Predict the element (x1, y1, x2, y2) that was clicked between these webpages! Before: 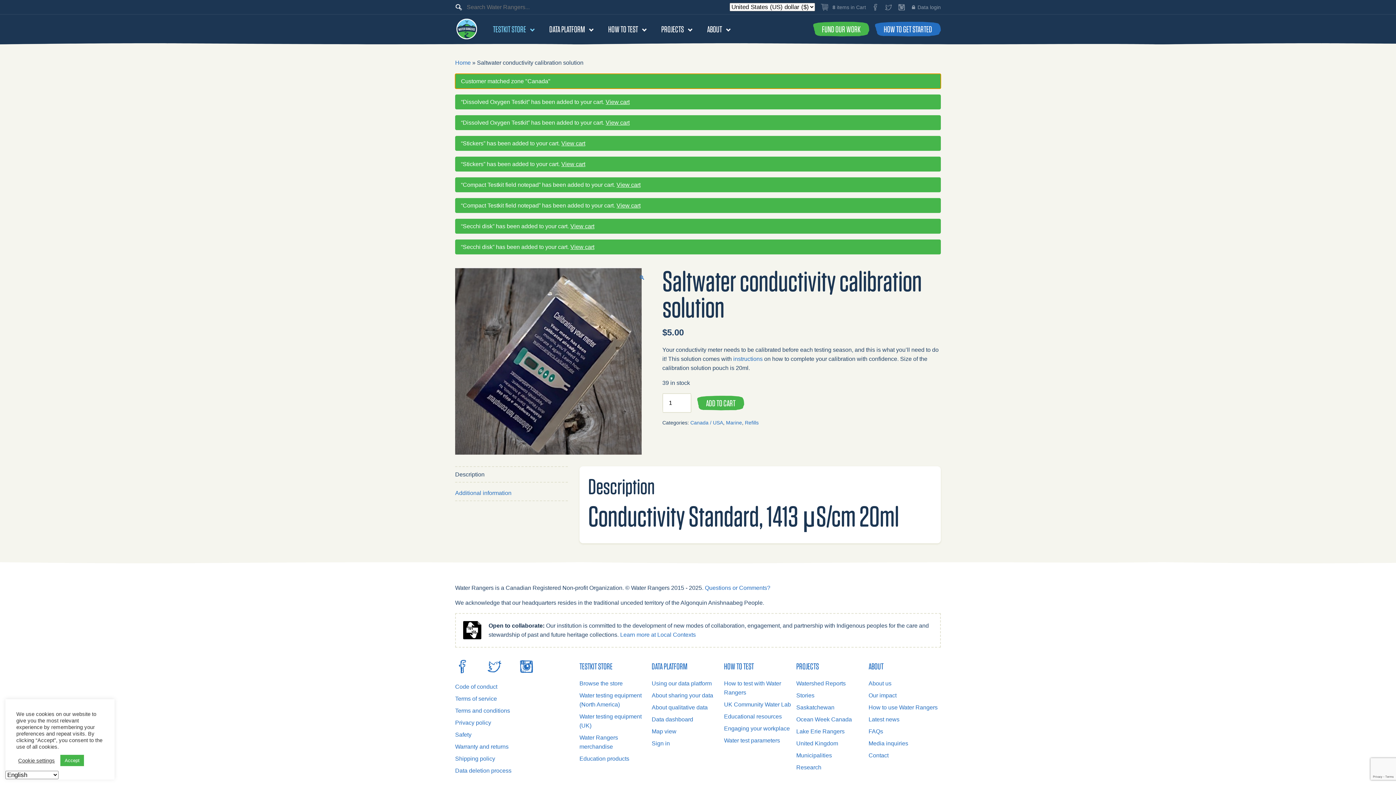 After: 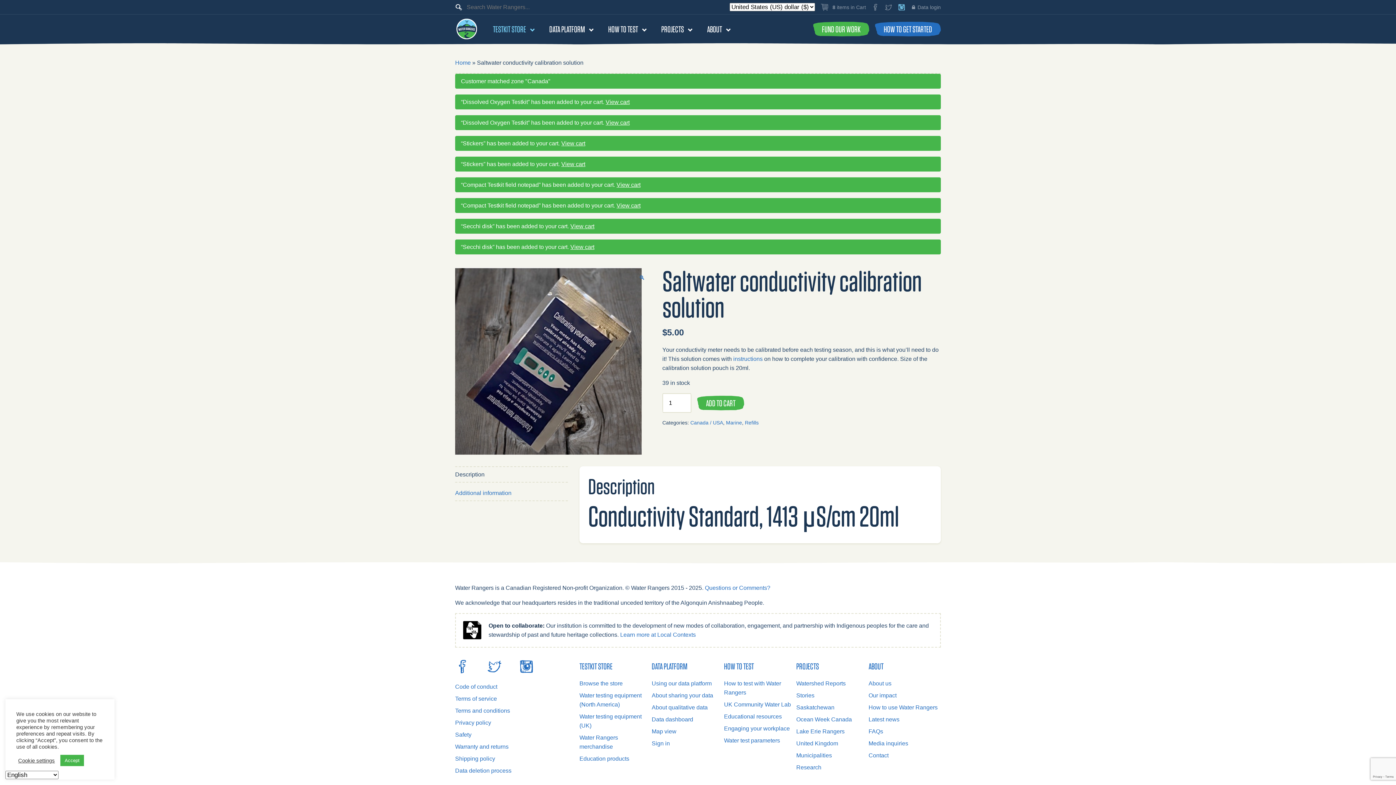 Action: bbox: (898, 4, 905, 10) label: Instagram